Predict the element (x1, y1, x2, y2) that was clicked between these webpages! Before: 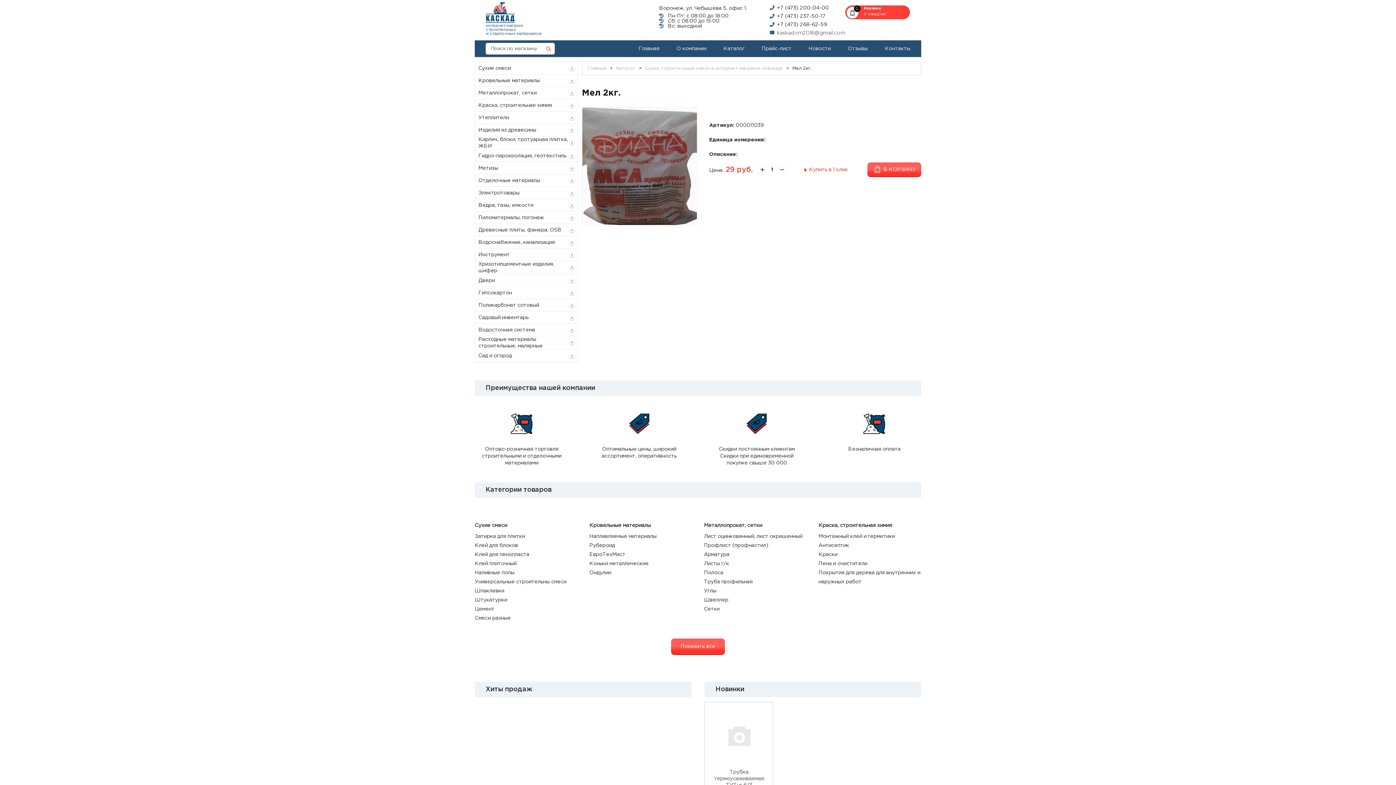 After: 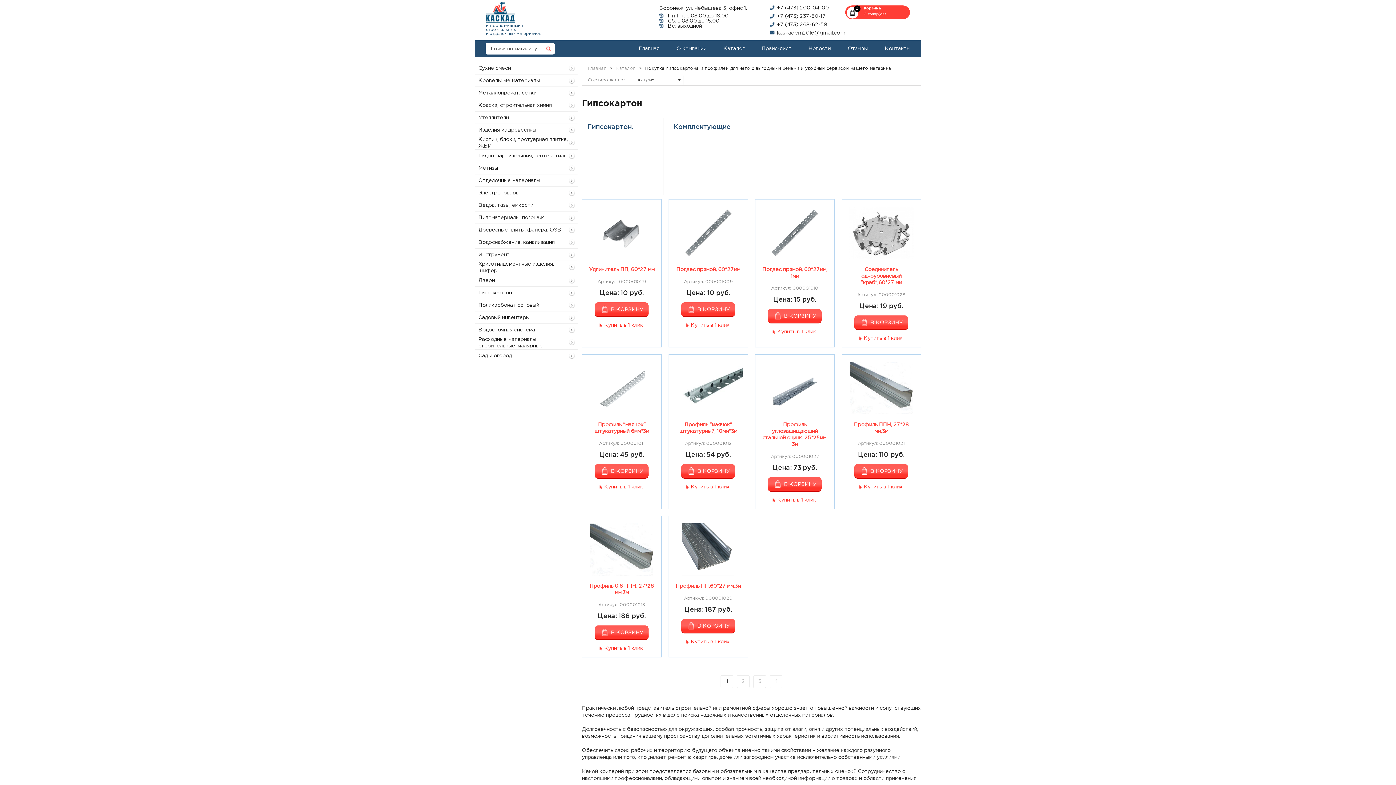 Action: label: Гипсокартон bbox: (475, 286, 577, 298)